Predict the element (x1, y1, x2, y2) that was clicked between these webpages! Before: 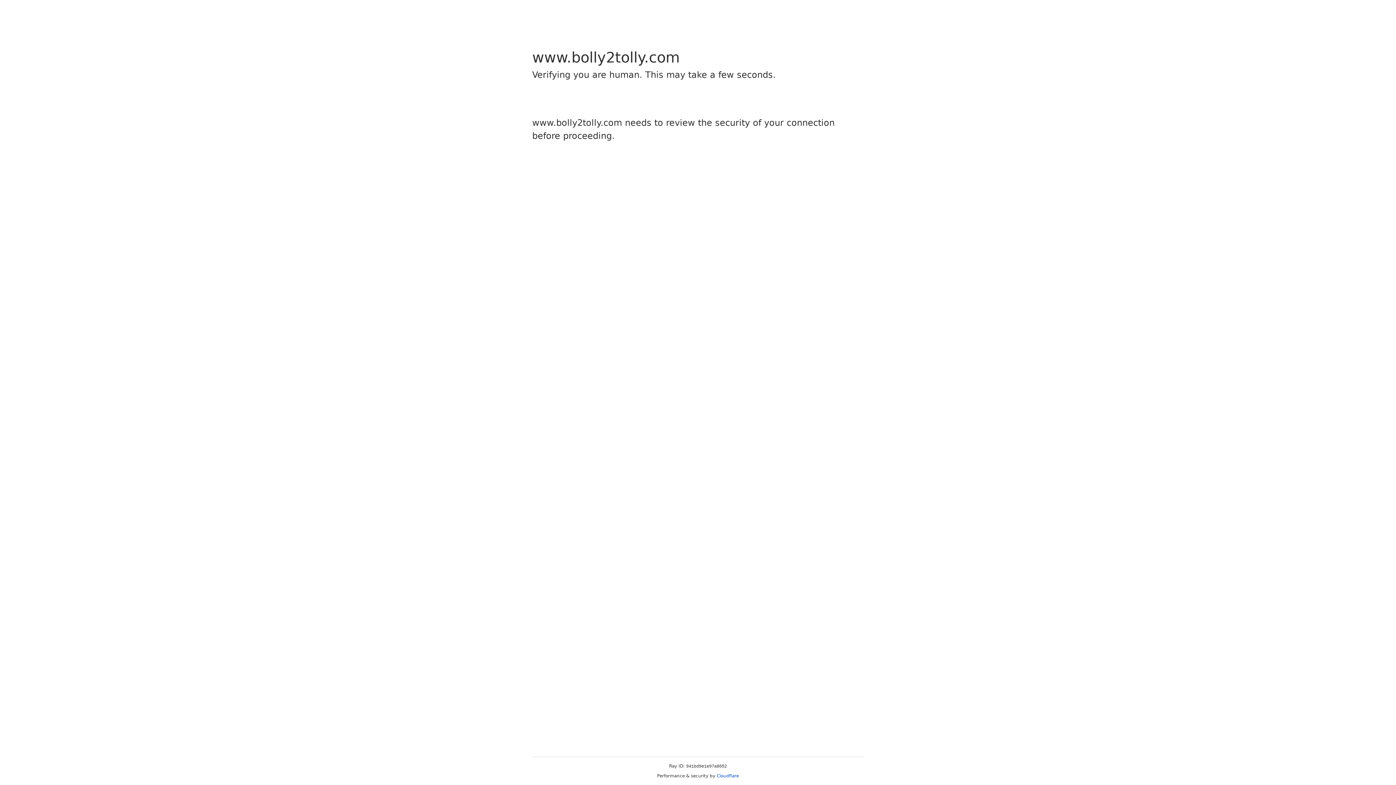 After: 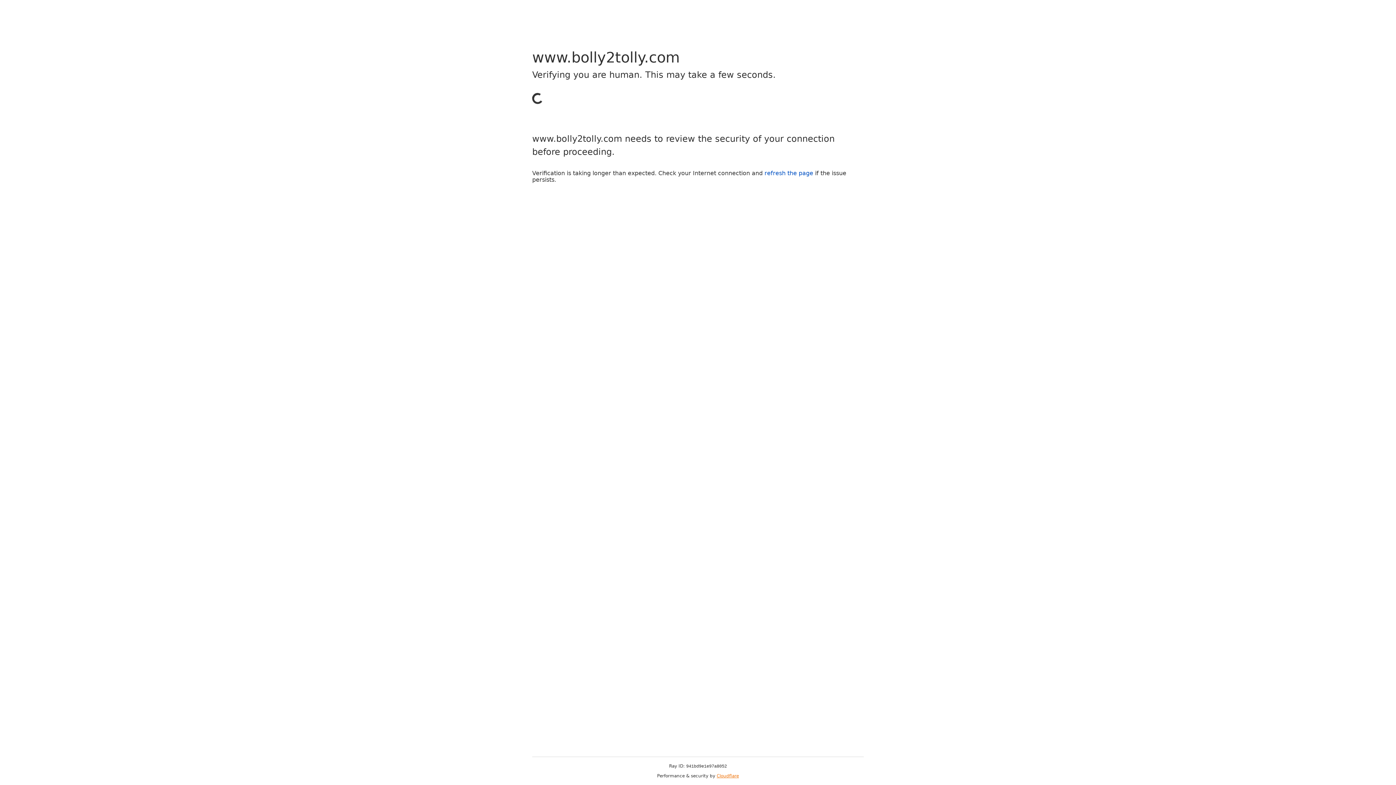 Action: bbox: (716, 773, 739, 778) label: Cloudflare